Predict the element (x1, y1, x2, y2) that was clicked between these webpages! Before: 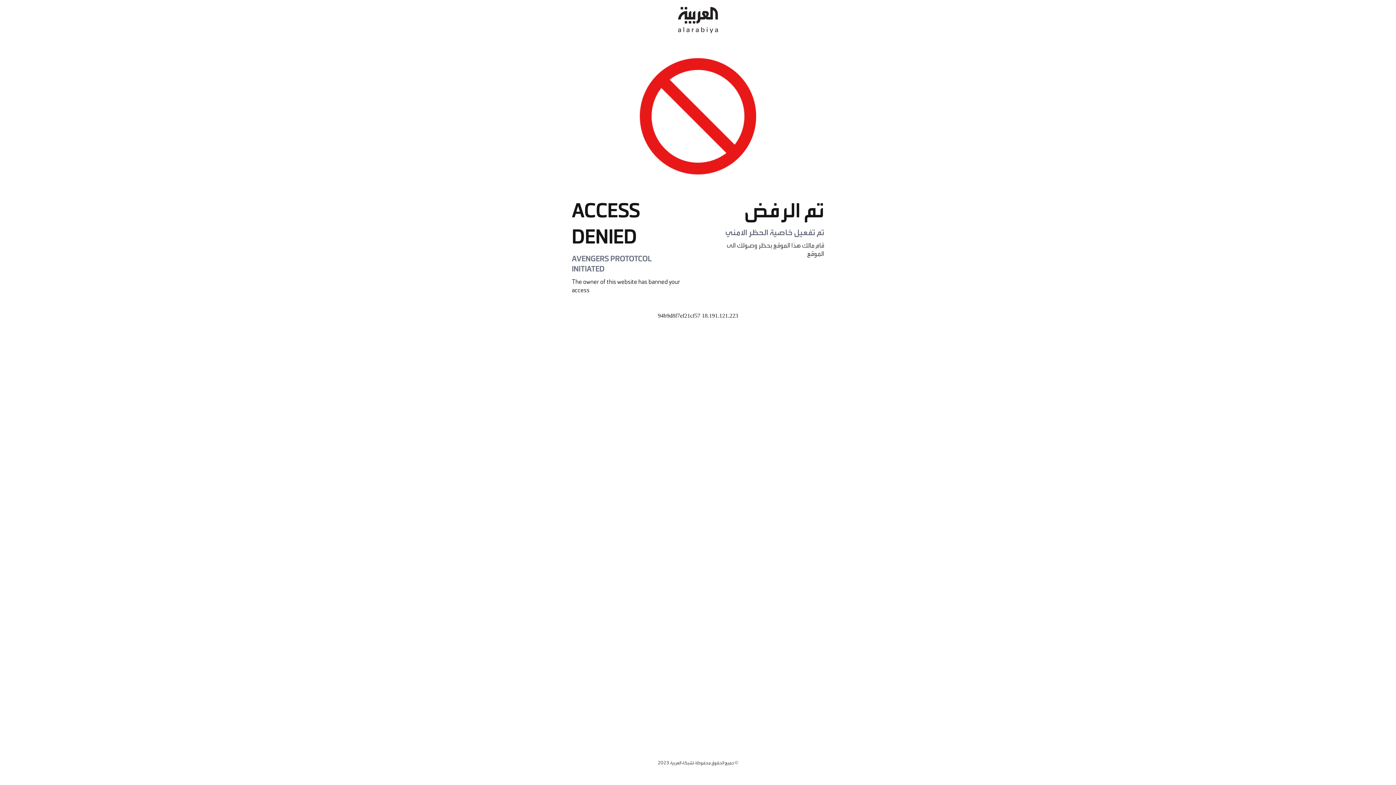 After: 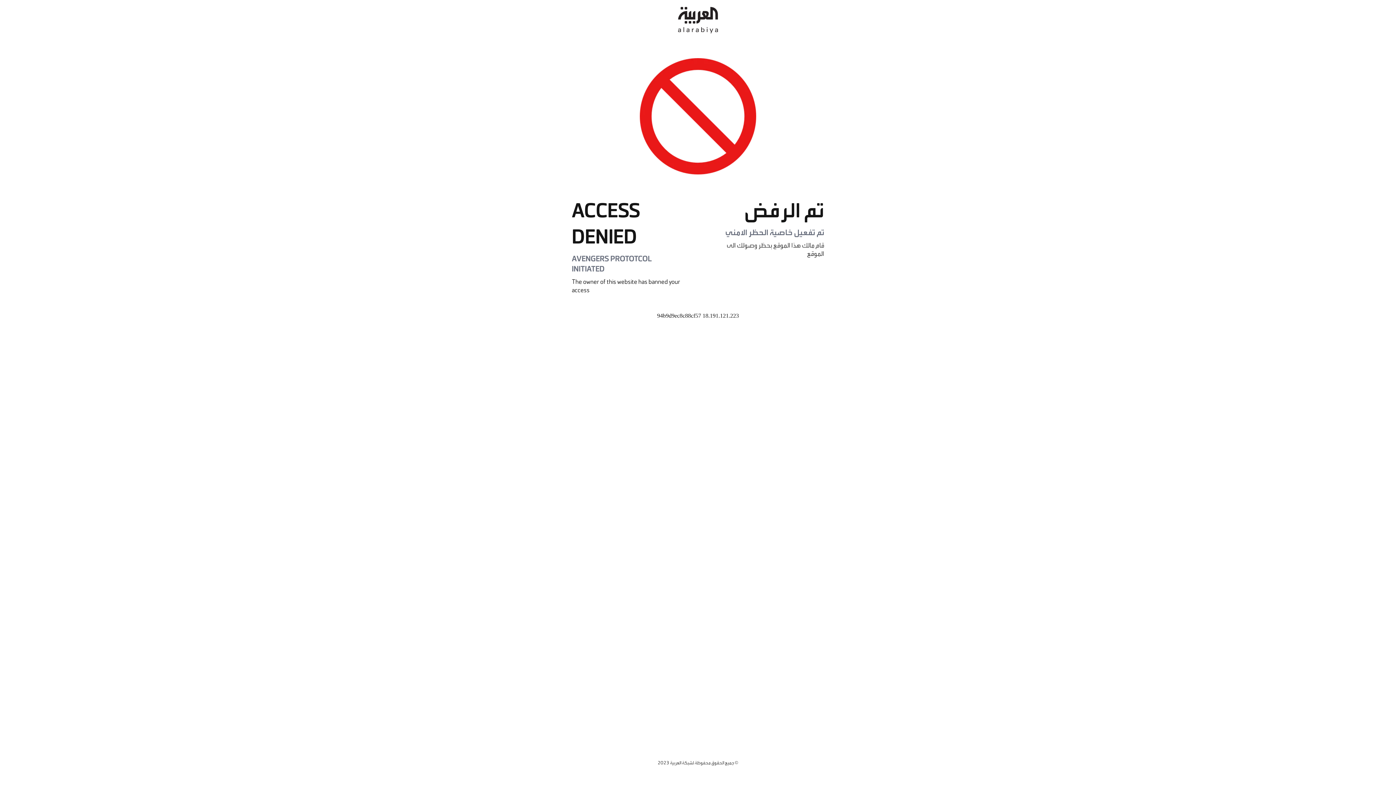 Action: bbox: (678, 0, 718, 40)